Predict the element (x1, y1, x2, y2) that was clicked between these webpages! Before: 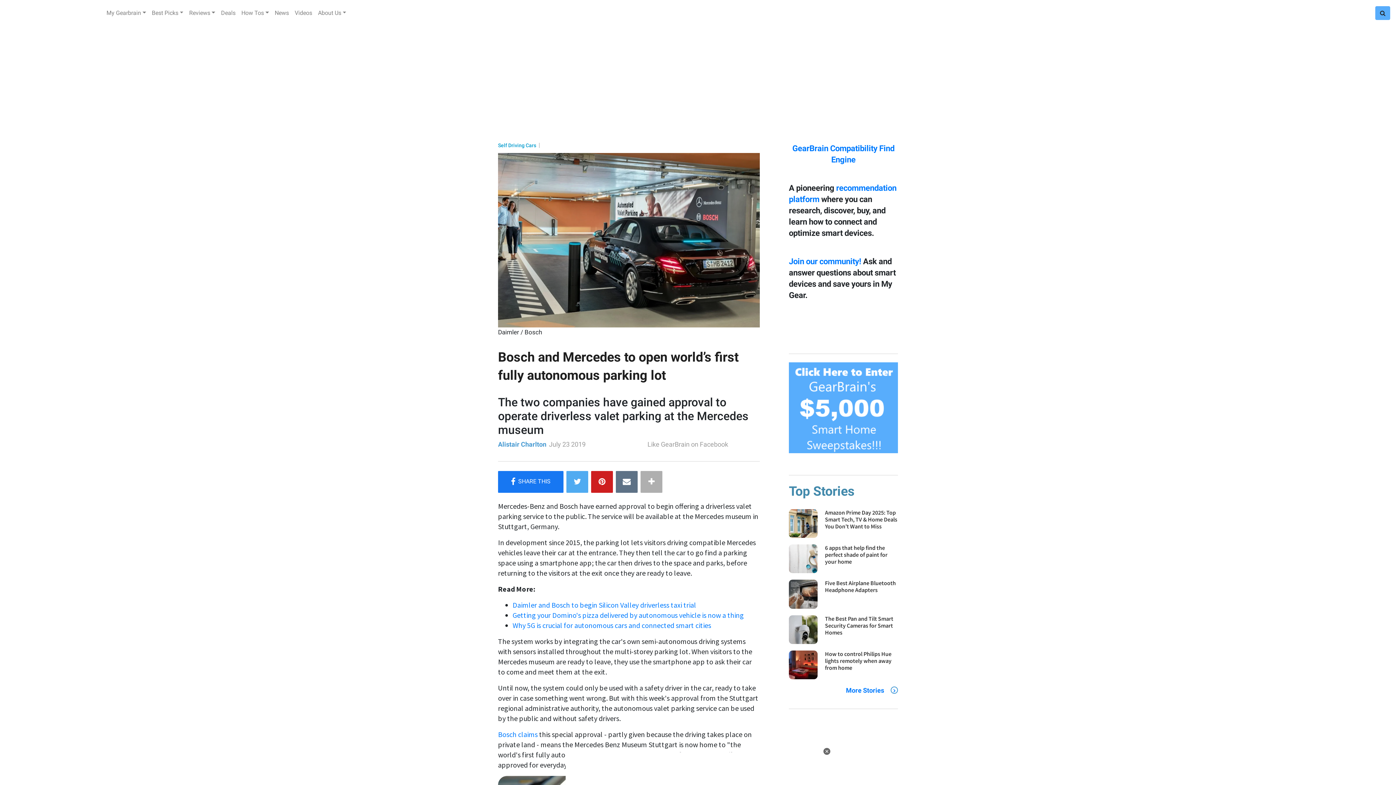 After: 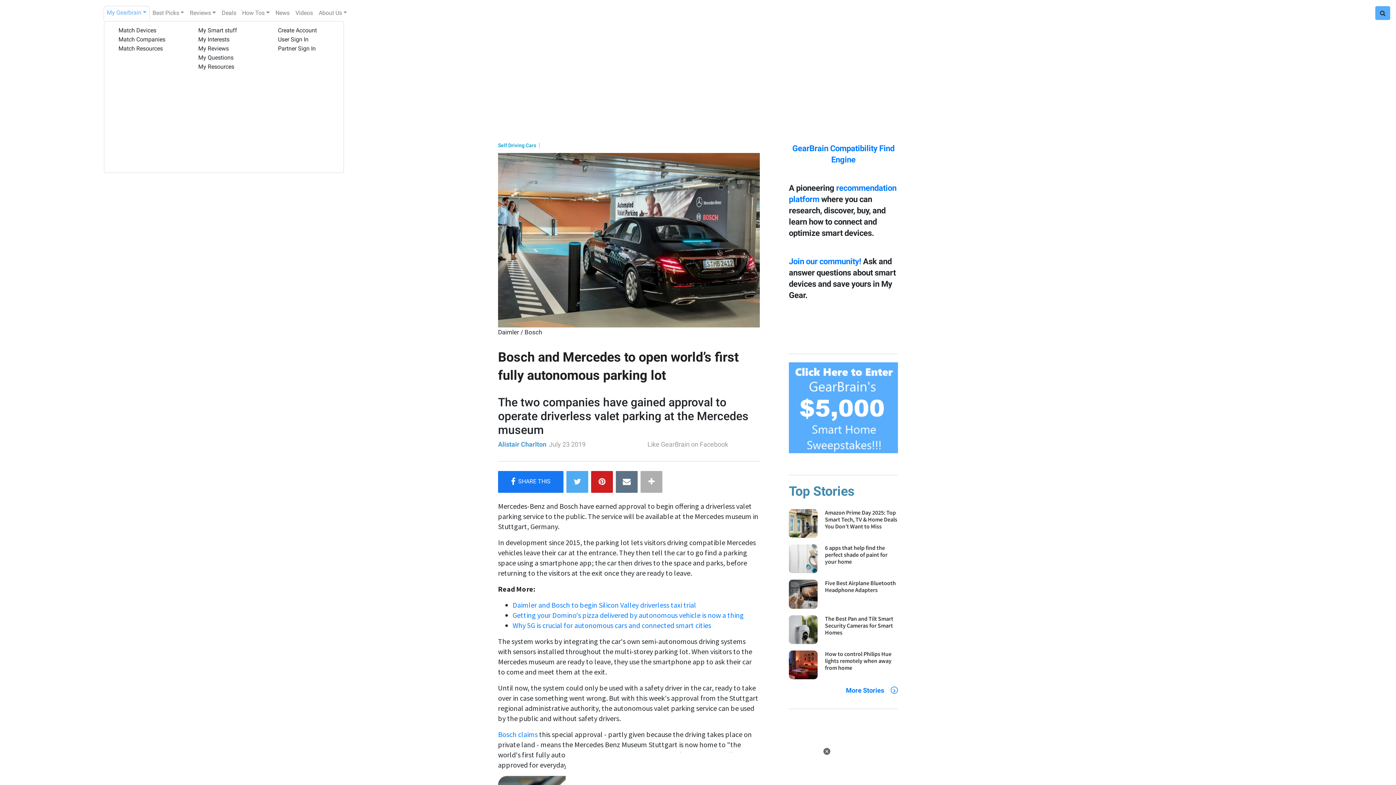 Action: label: My Gearbrain bbox: (103, 5, 148, 20)